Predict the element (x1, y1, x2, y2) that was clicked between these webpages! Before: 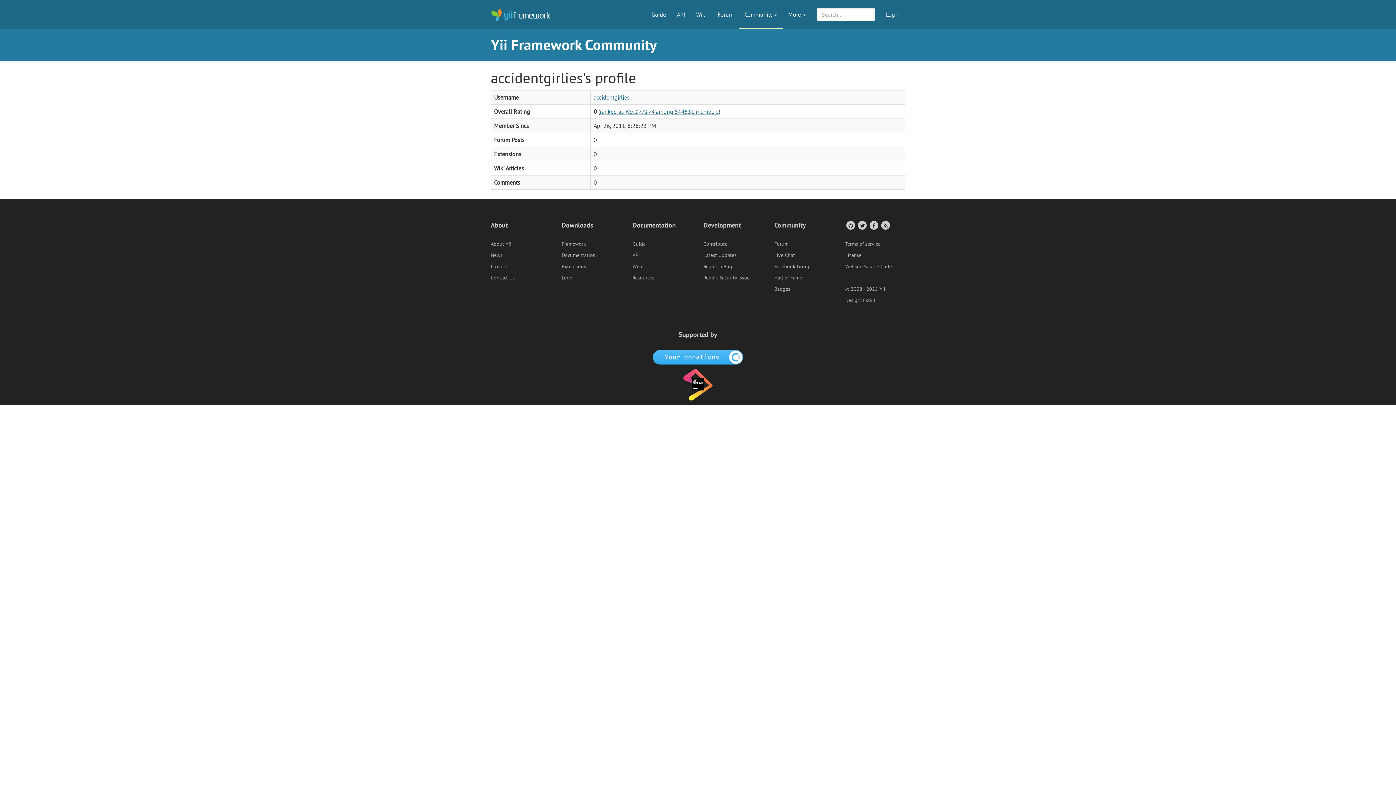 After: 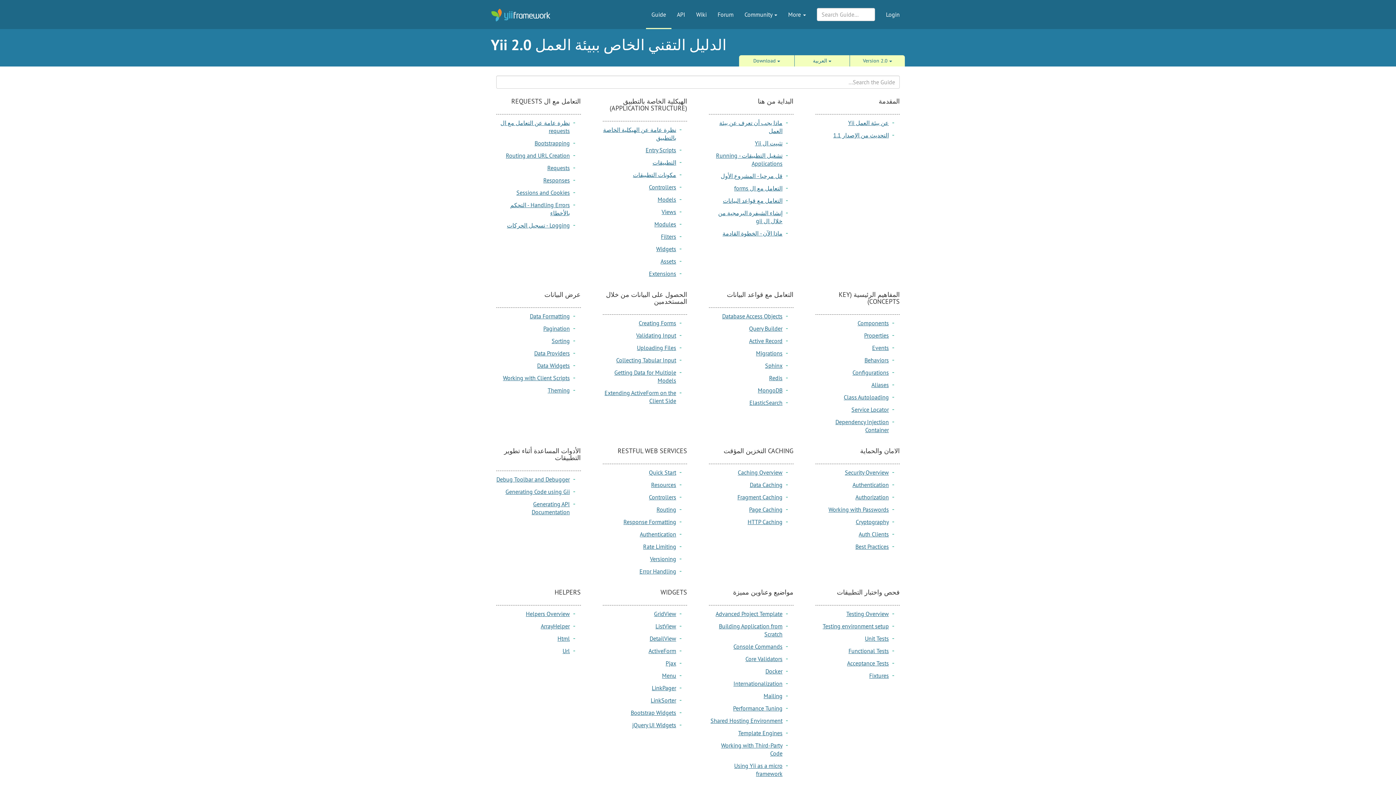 Action: label: Guide bbox: (632, 240, 645, 247)